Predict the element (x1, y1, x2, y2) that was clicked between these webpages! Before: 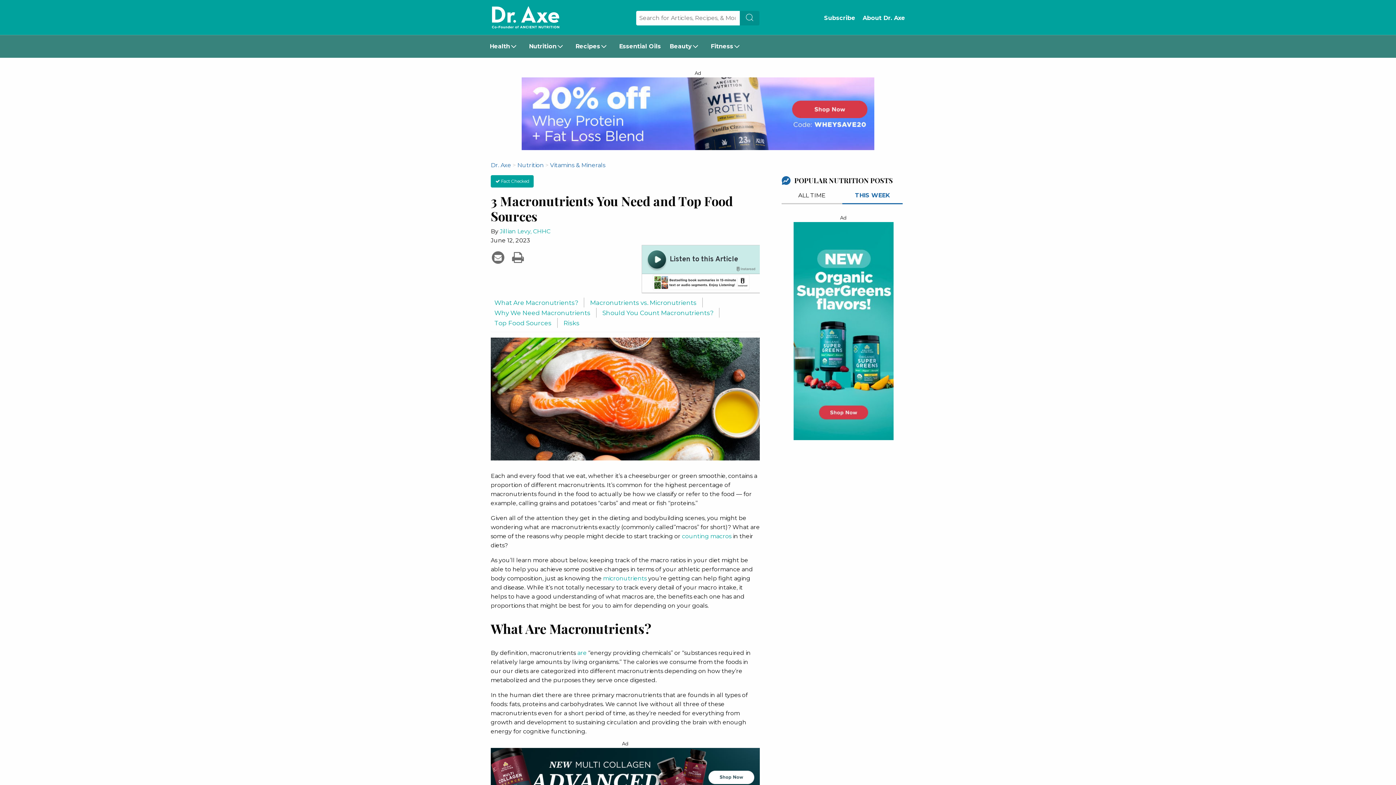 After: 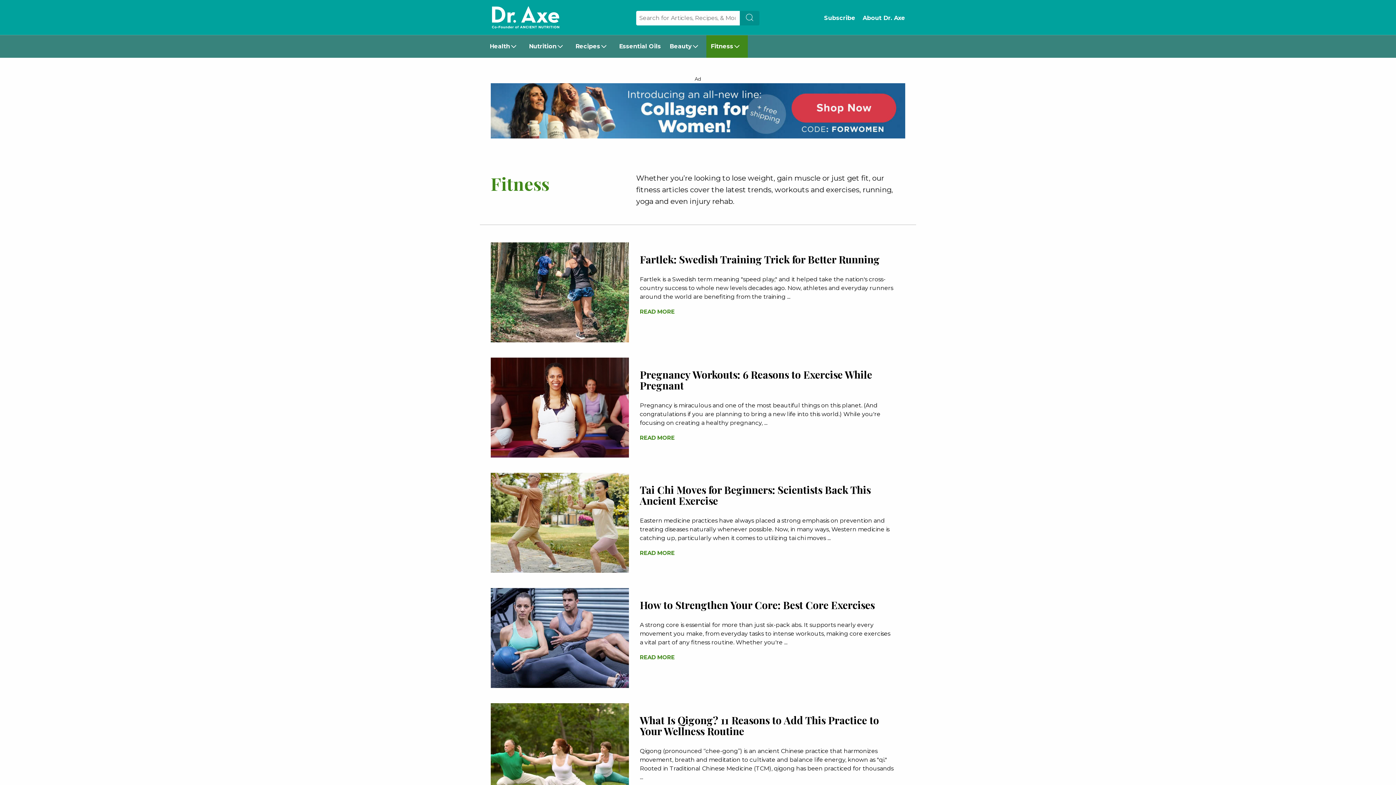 Action: label: Fitness bbox: (706, 35, 748, 57)